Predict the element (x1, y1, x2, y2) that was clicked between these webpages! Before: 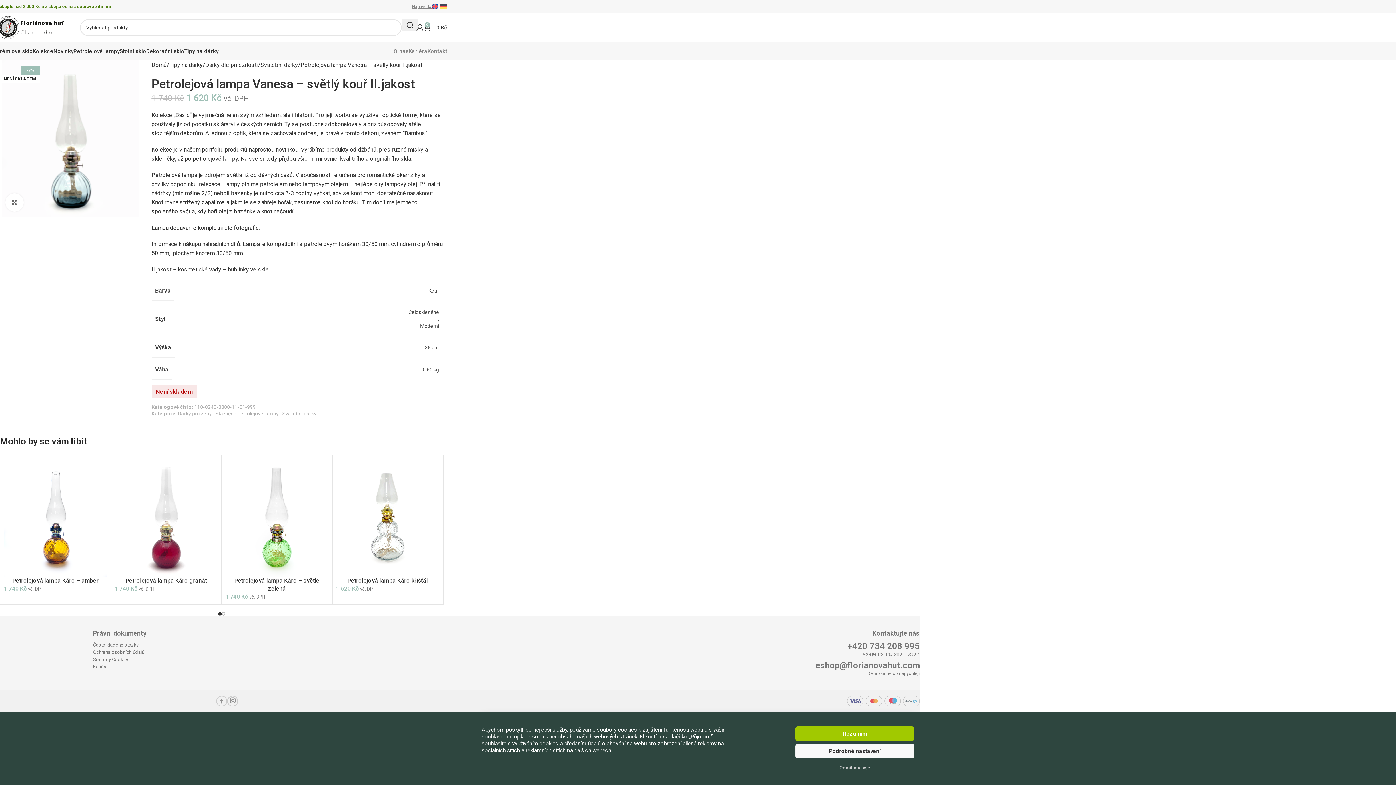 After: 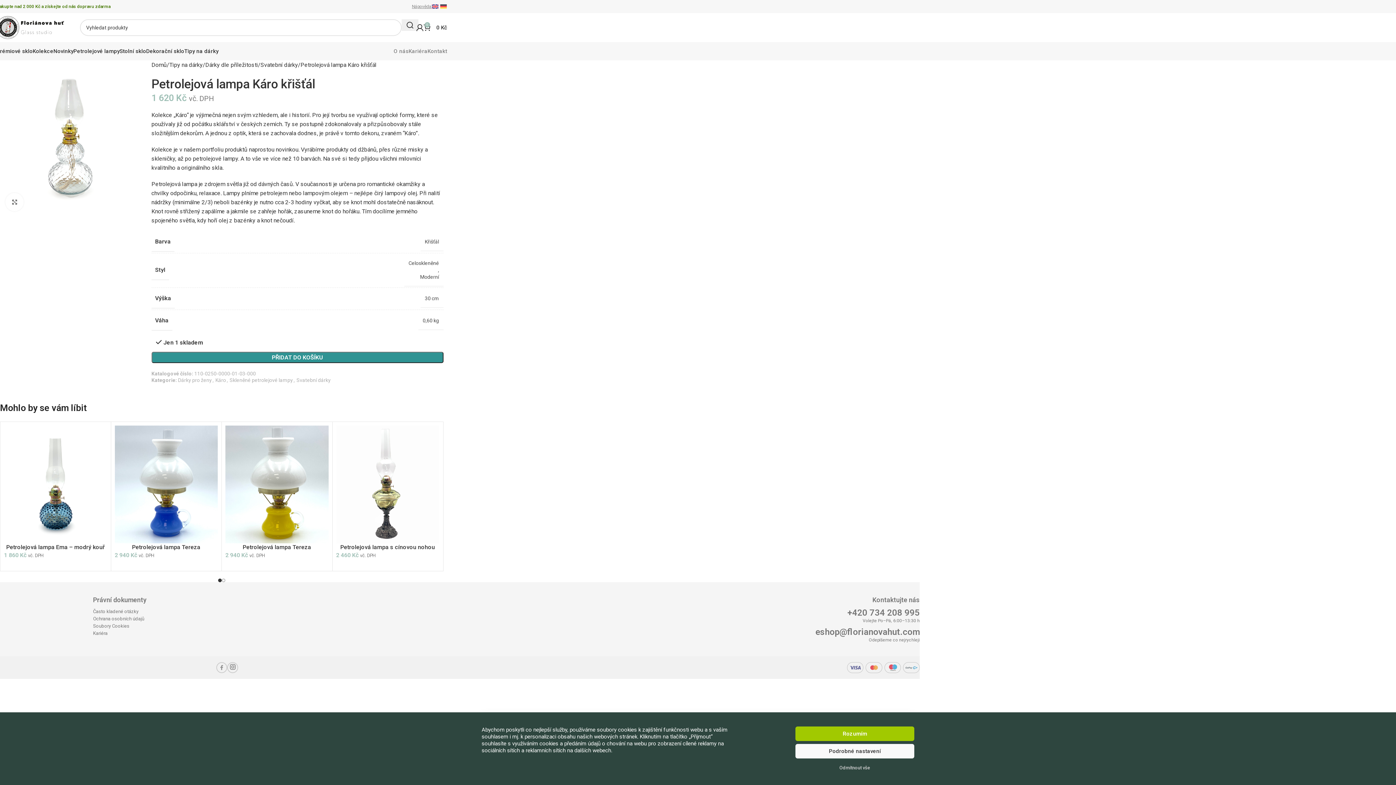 Action: label: Petrolejová lampa Káro křišťál bbox: (347, 577, 427, 584)